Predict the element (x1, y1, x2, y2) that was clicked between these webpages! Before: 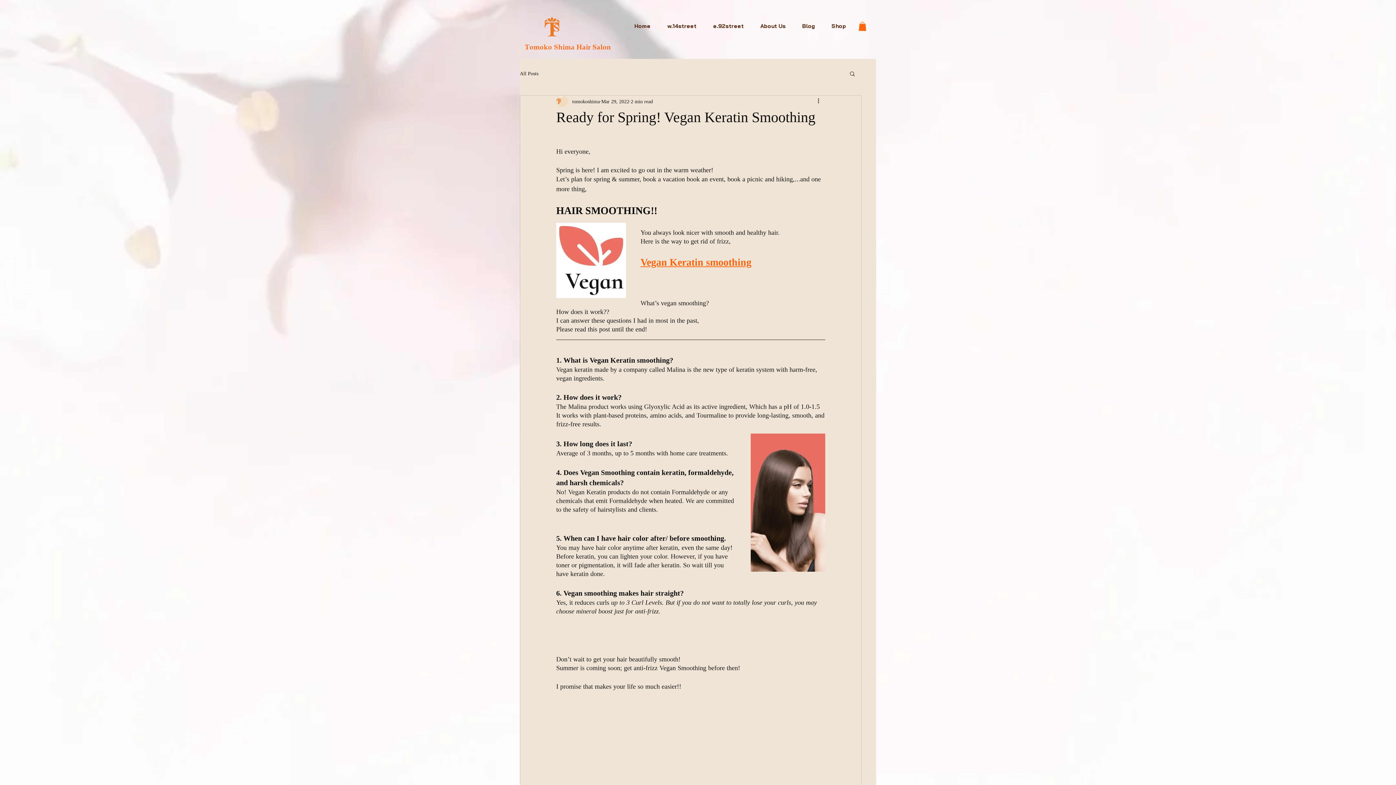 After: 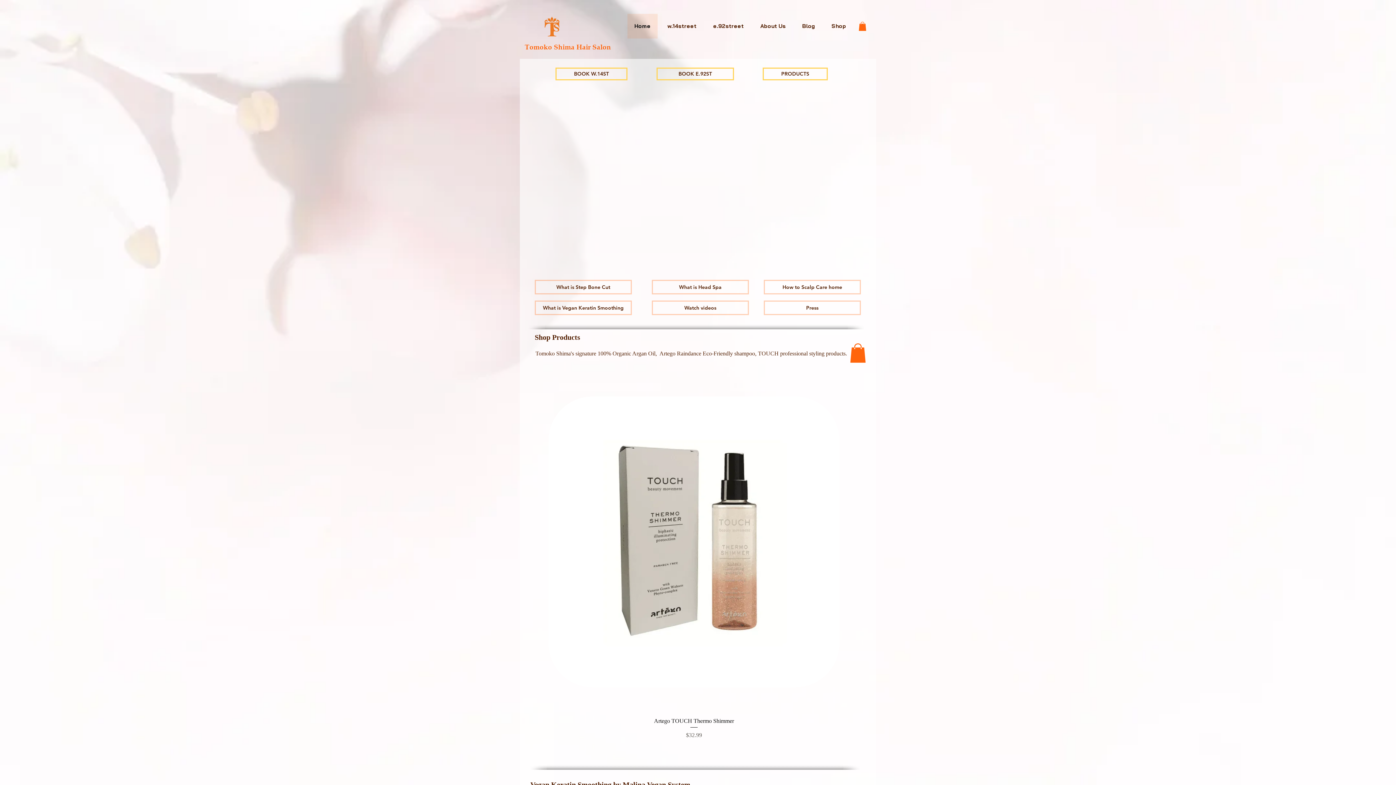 Action: bbox: (627, 13, 659, 38) label: Home